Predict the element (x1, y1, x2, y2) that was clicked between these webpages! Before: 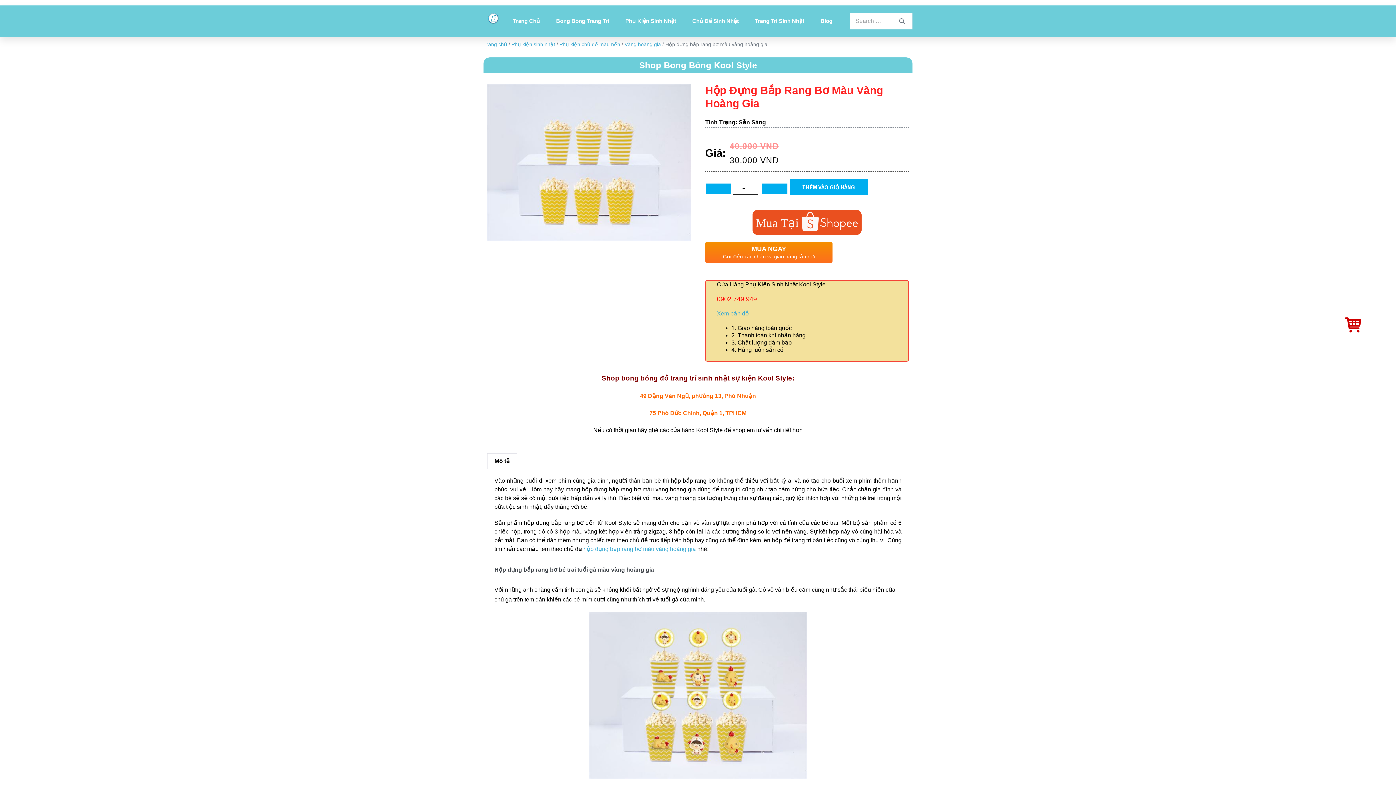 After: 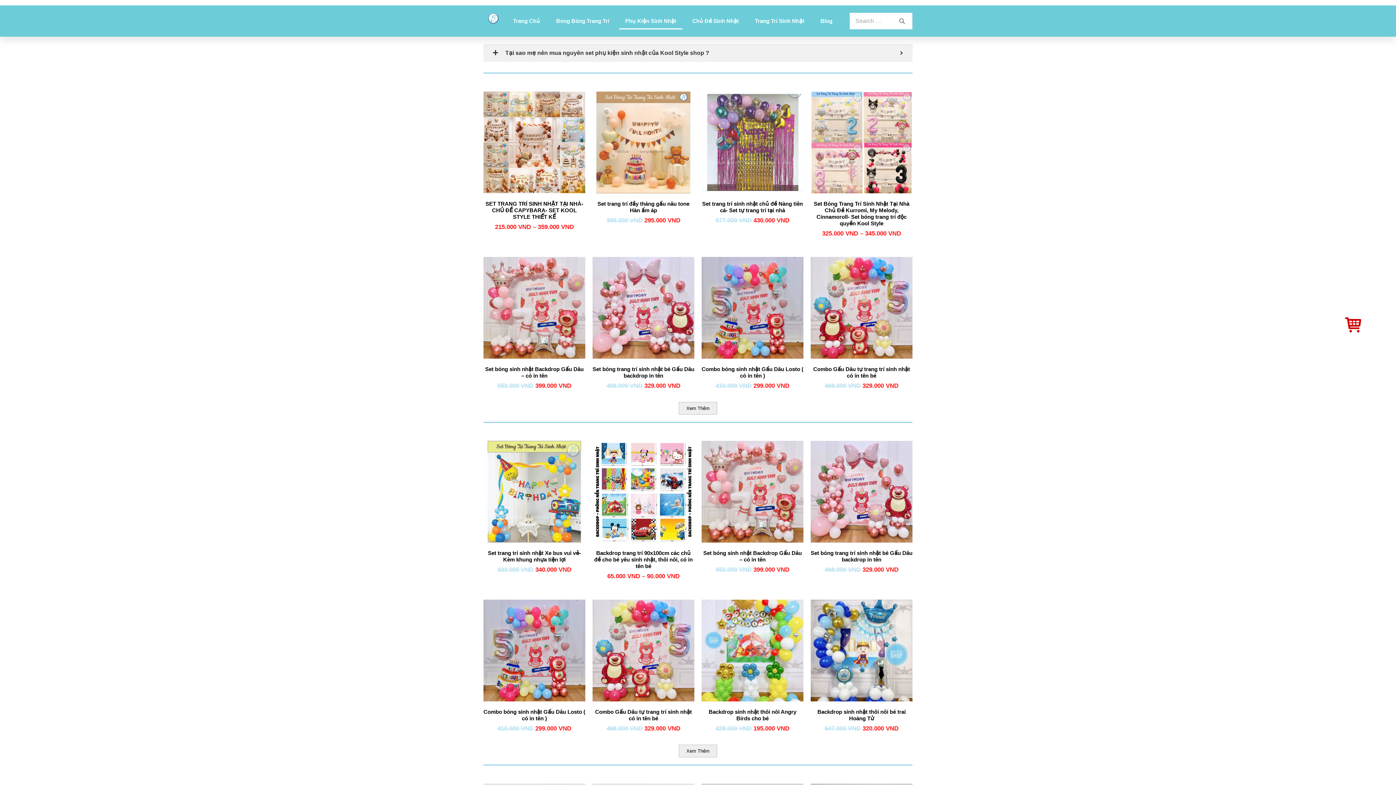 Action: bbox: (511, 41, 555, 47) label: Phụ kiện sinh nhật